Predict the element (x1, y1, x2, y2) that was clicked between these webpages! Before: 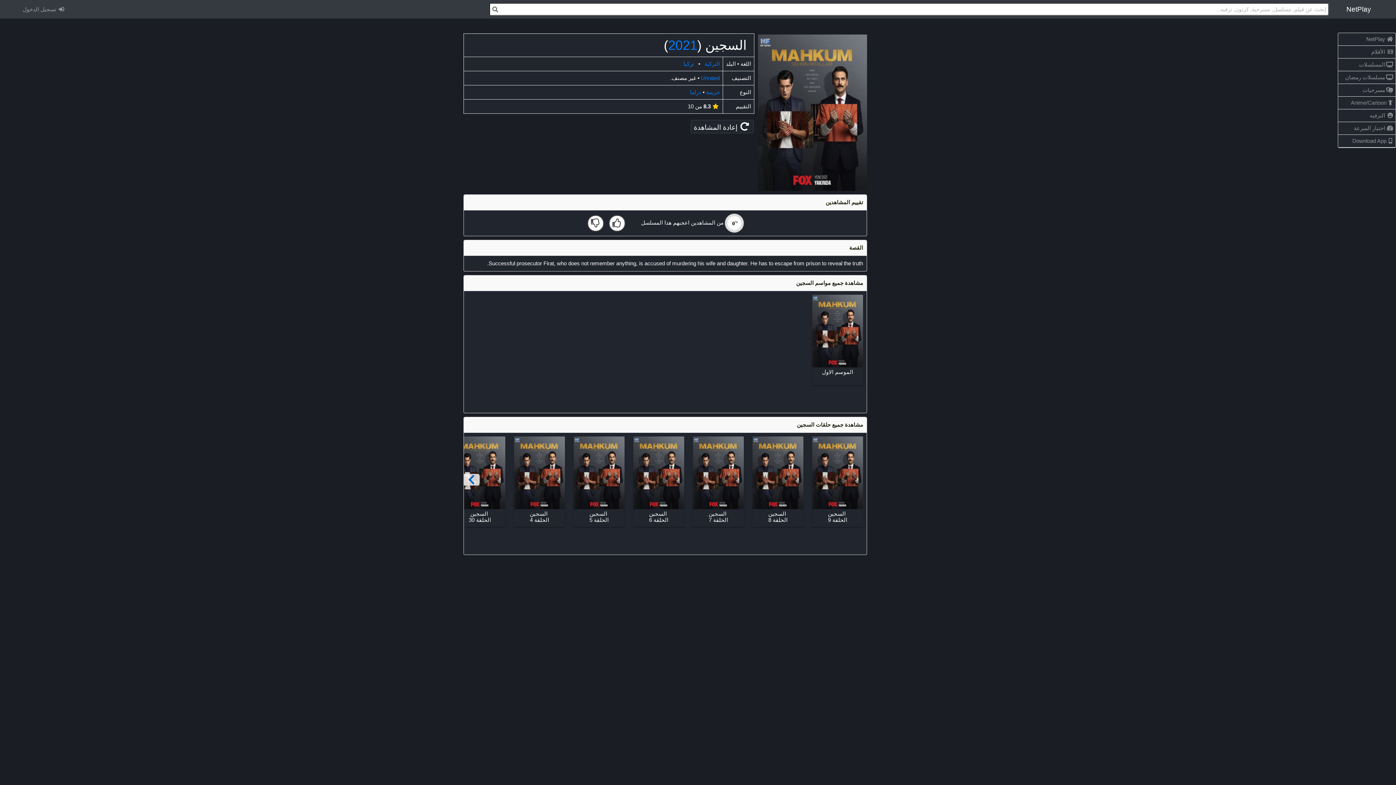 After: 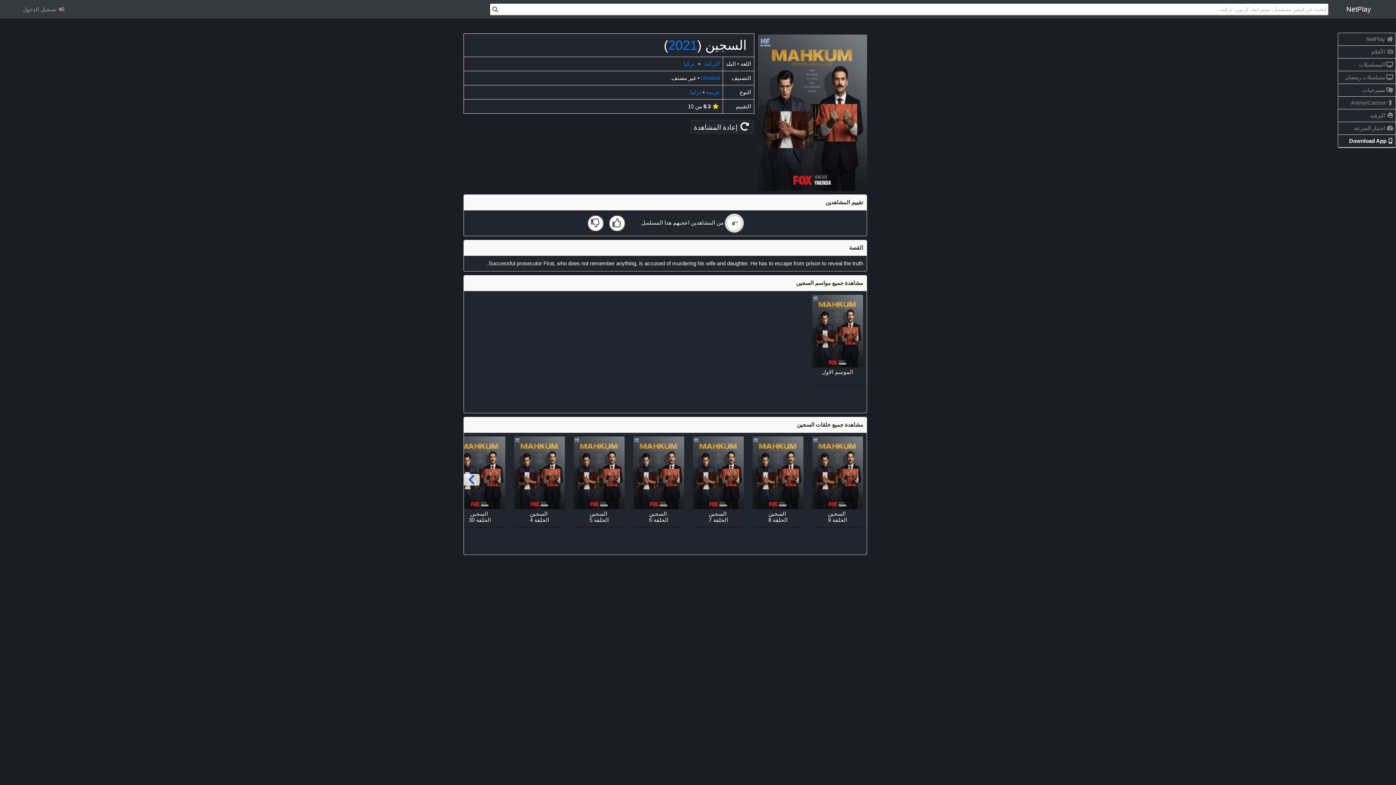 Action: bbox: (1338, 134, 1396, 147) label: Download App